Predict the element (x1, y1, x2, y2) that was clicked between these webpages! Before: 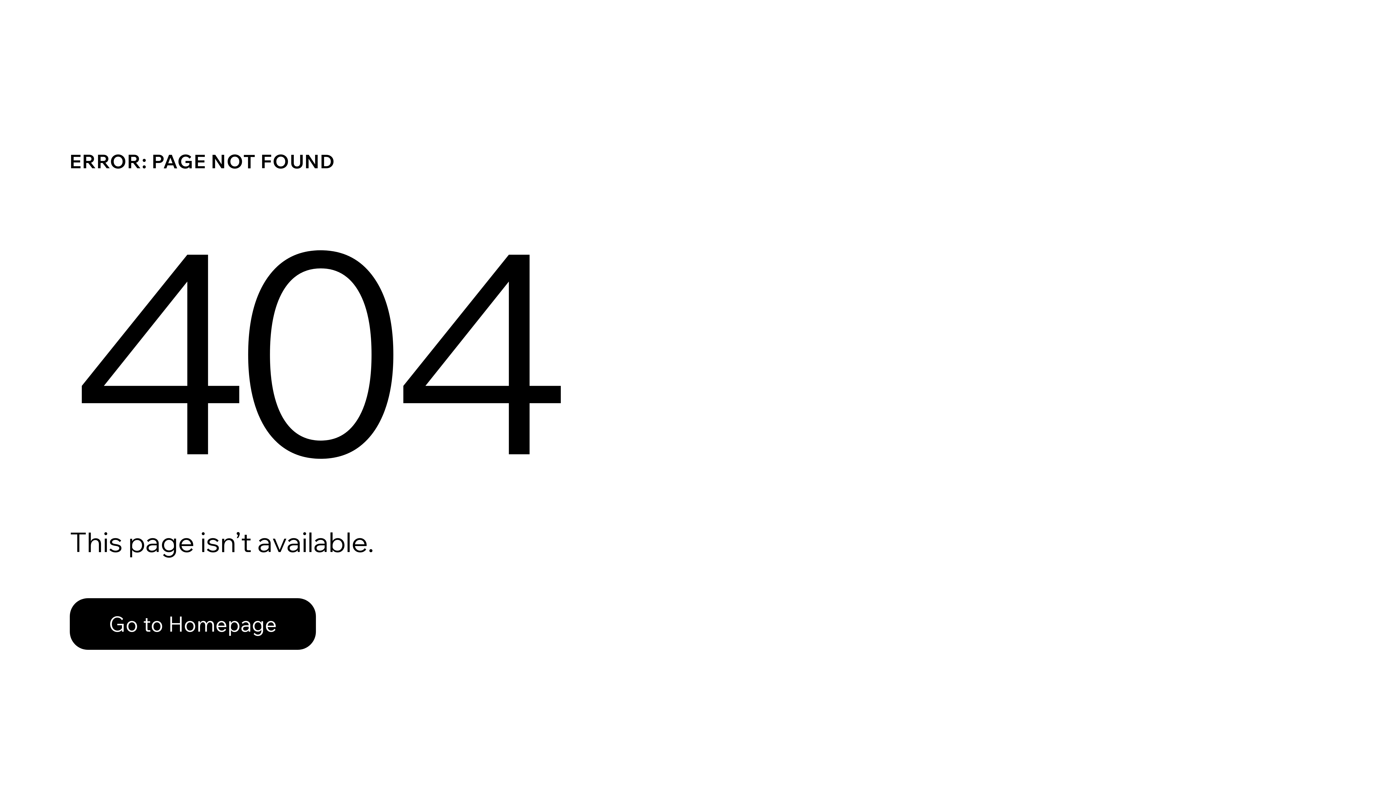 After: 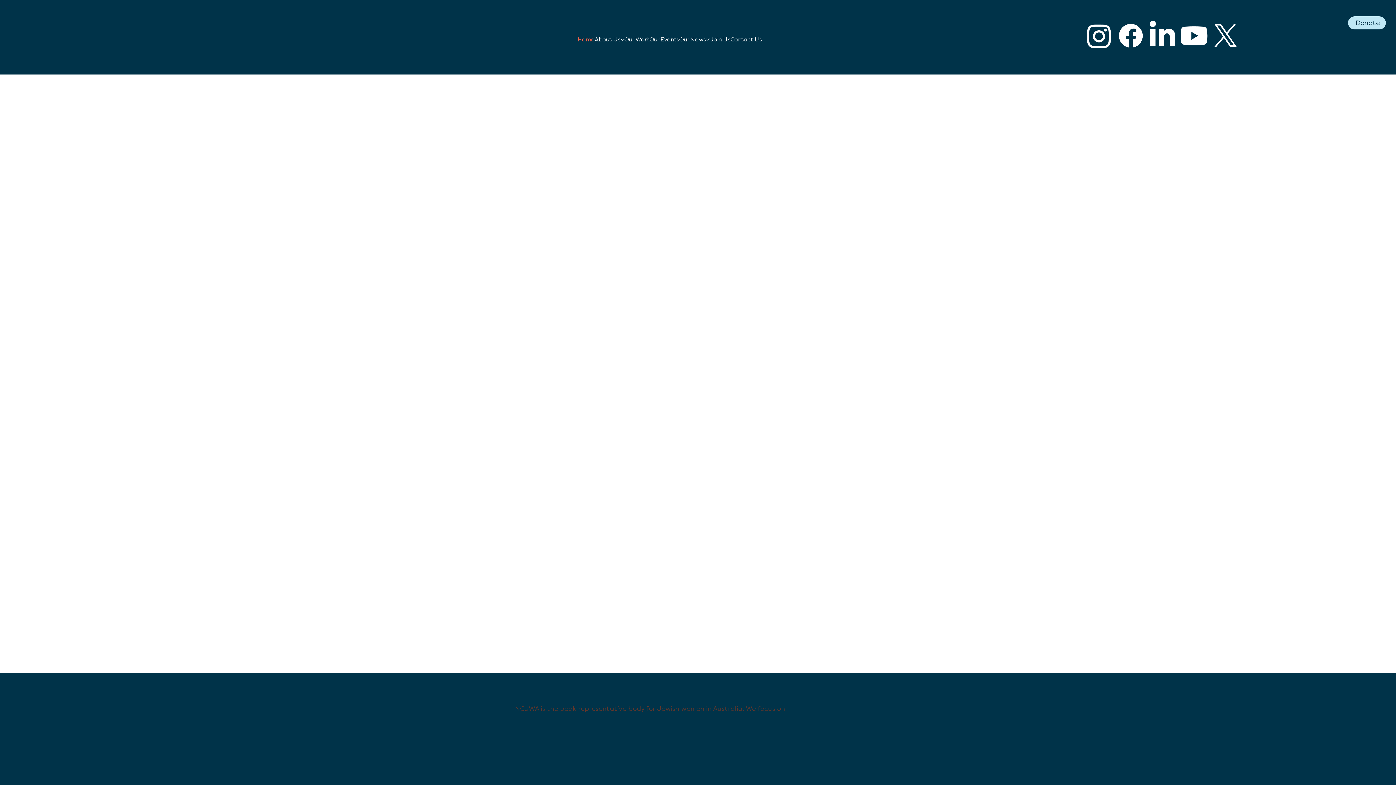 Action: bbox: (69, 598, 316, 650) label: Go to Homepage